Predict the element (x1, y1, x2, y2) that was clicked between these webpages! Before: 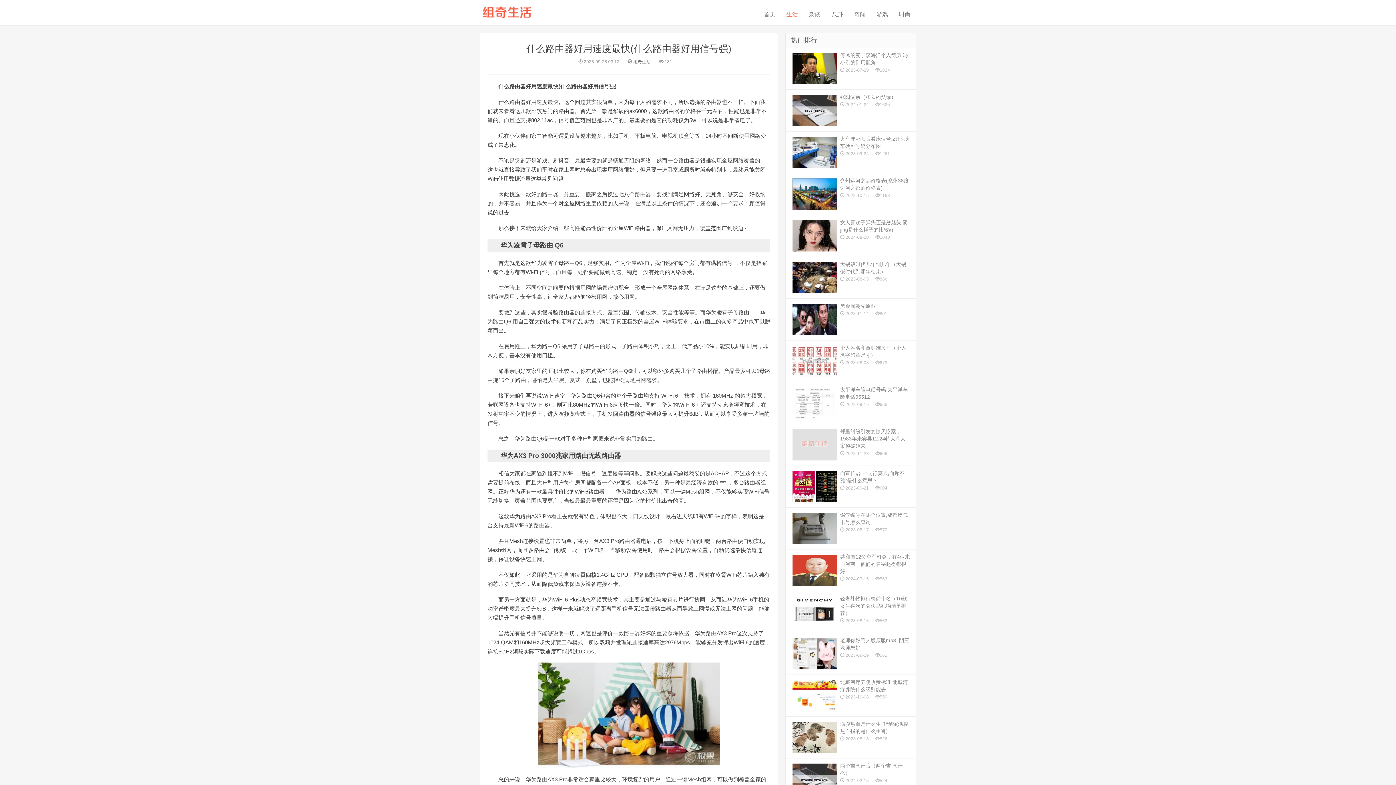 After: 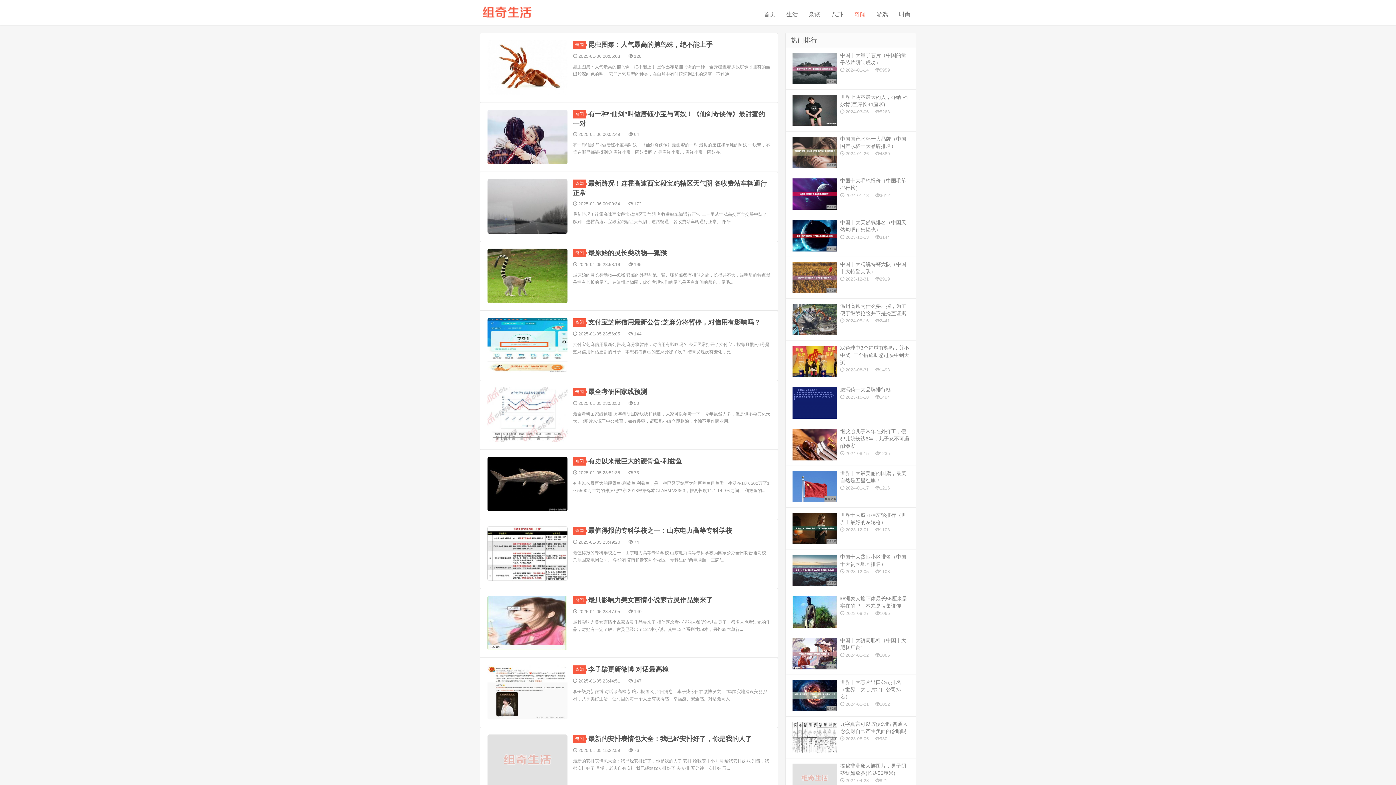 Action: bbox: (848, 3, 871, 25) label: 奇闻